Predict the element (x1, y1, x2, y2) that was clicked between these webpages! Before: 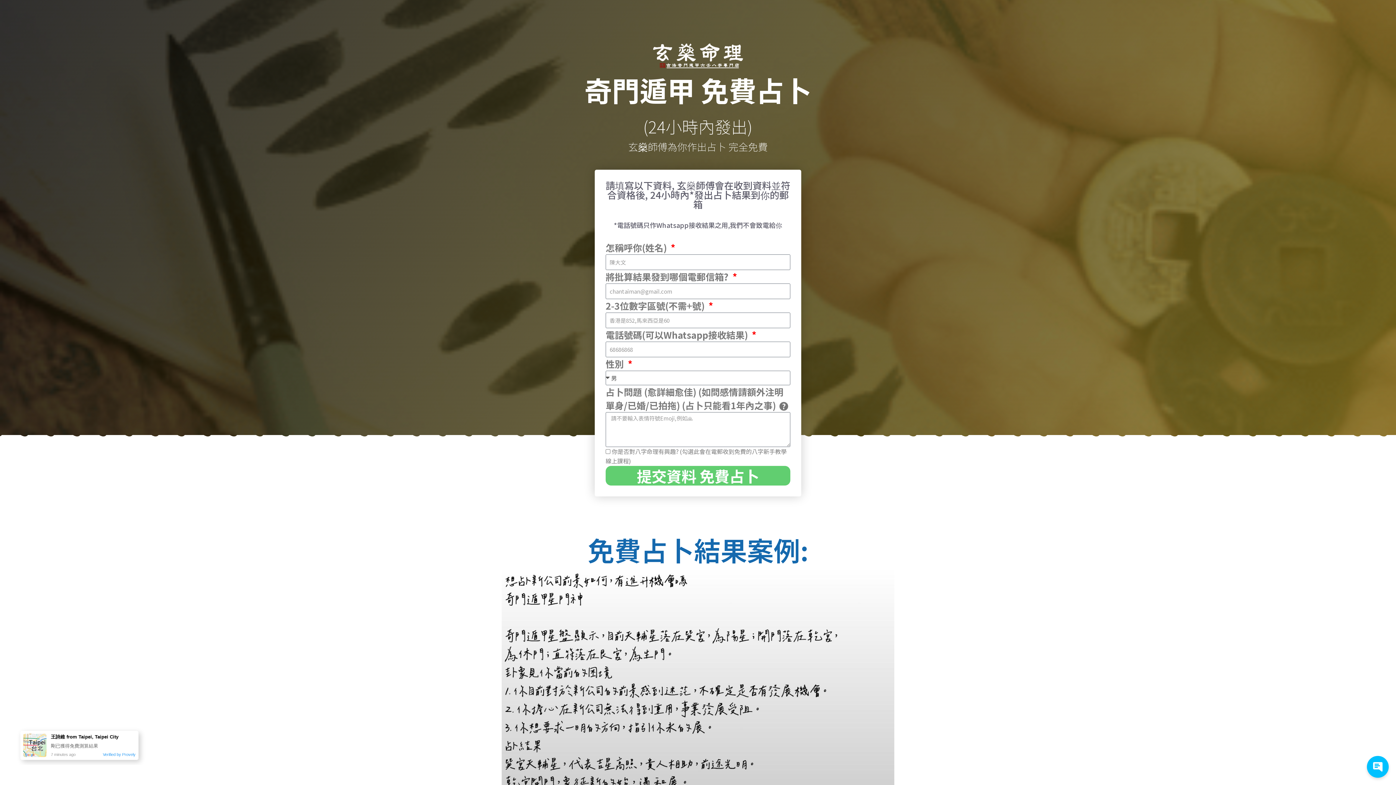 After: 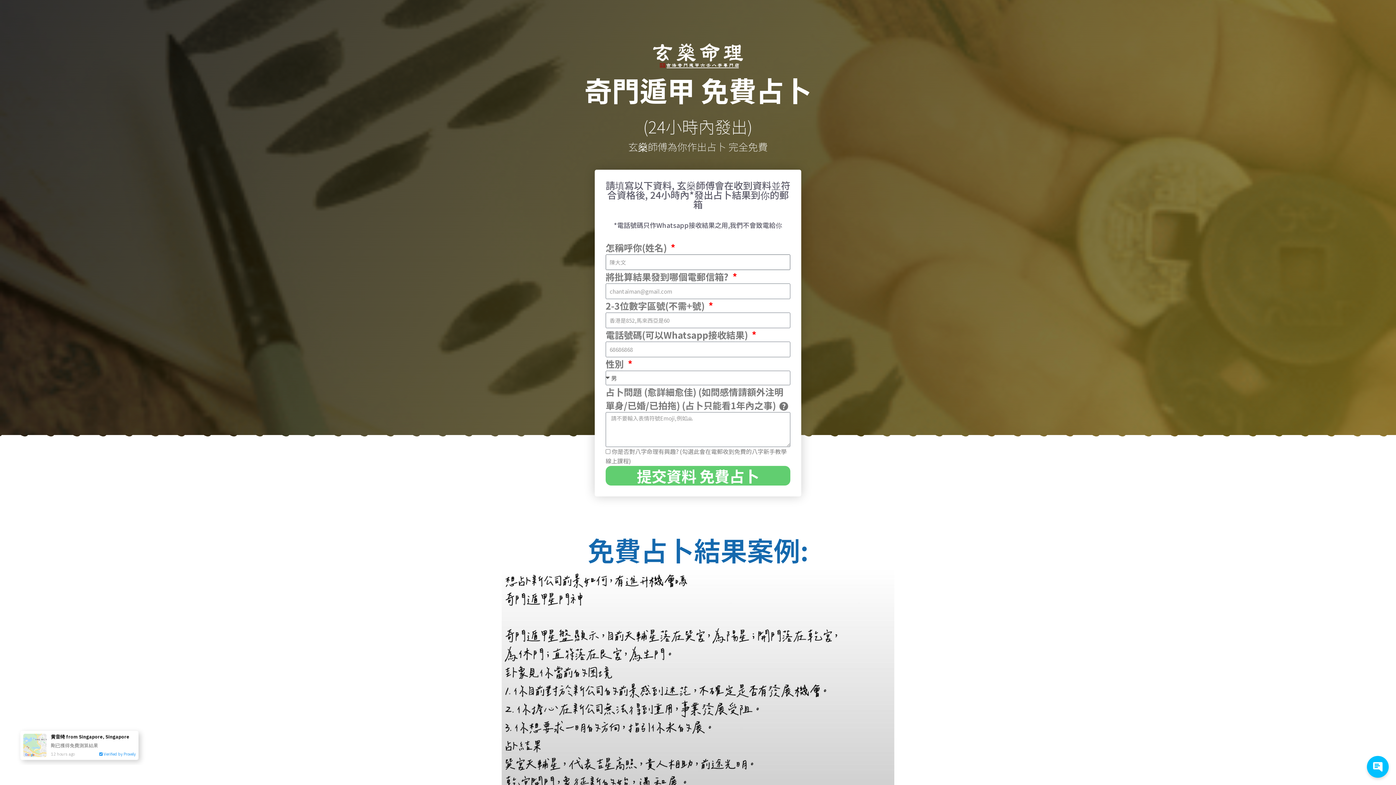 Action: bbox: (605, 466, 790, 485) label: 提交資料 免費占卜